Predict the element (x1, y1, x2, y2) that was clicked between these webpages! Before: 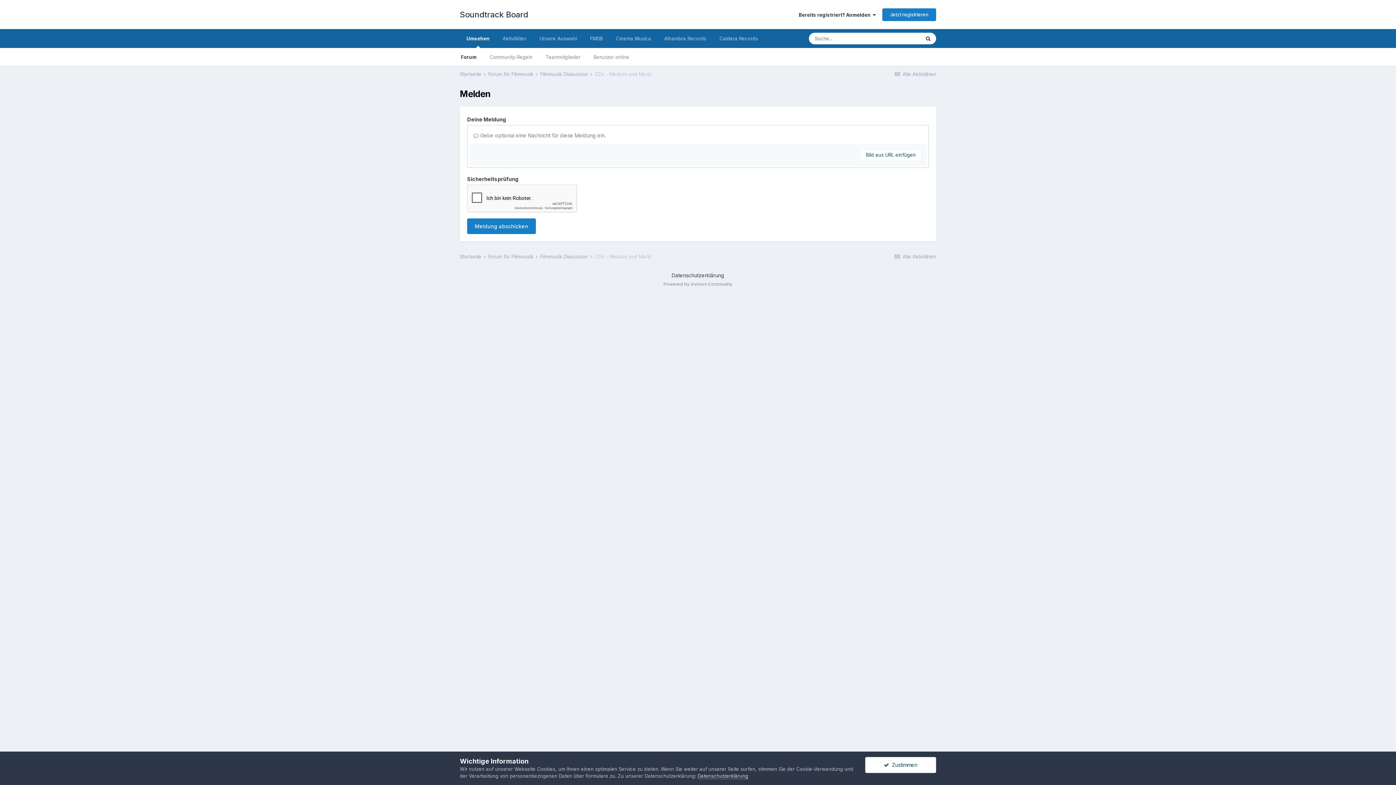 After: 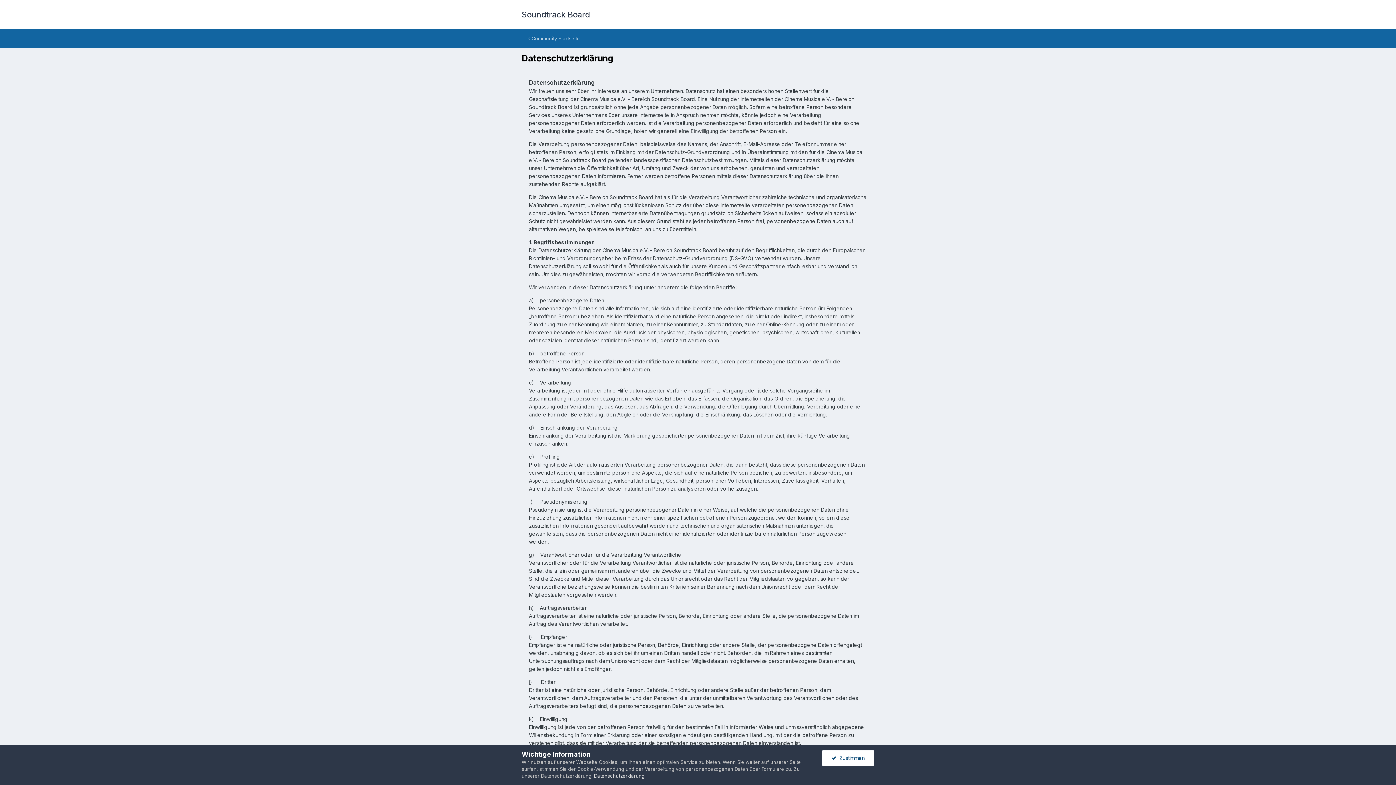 Action: bbox: (697, 773, 748, 779) label: Datenschutzerklärung